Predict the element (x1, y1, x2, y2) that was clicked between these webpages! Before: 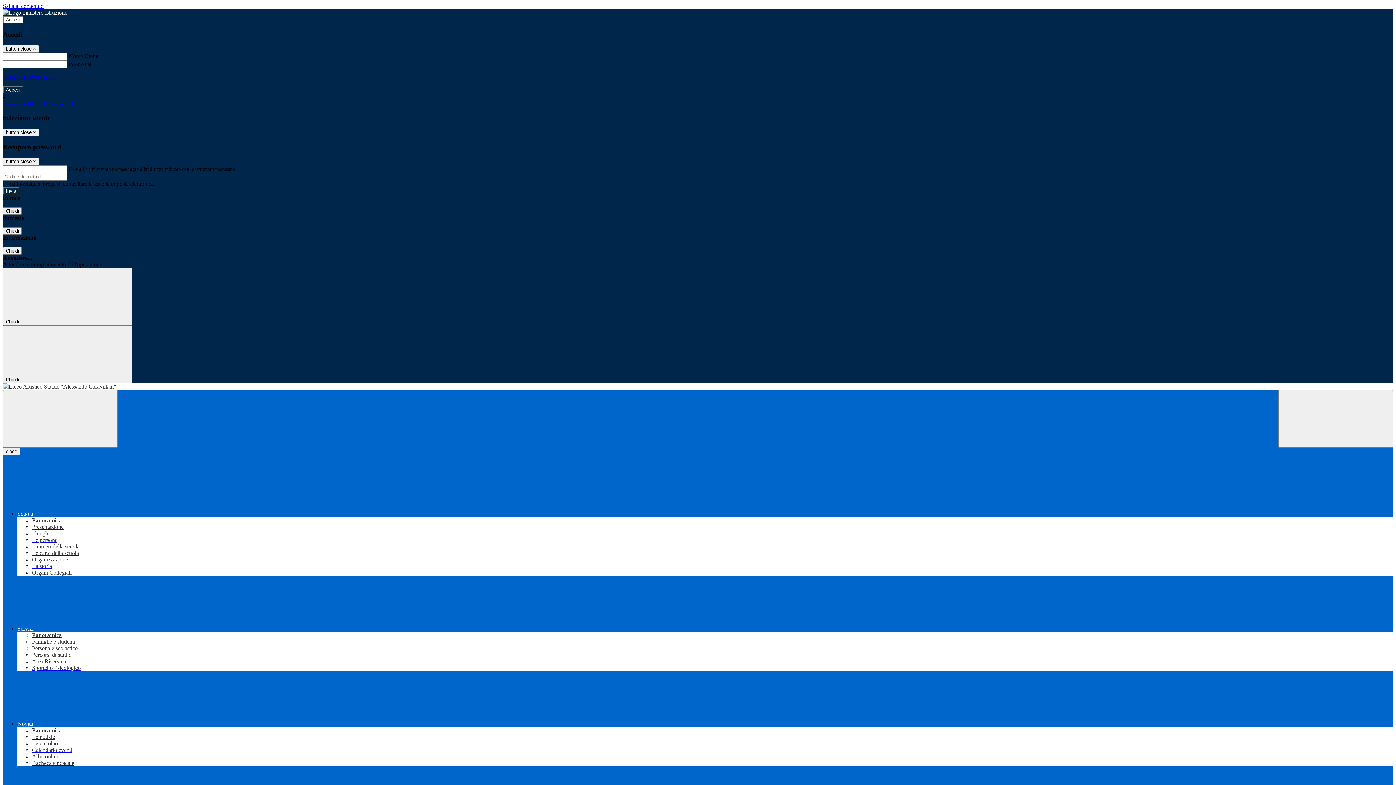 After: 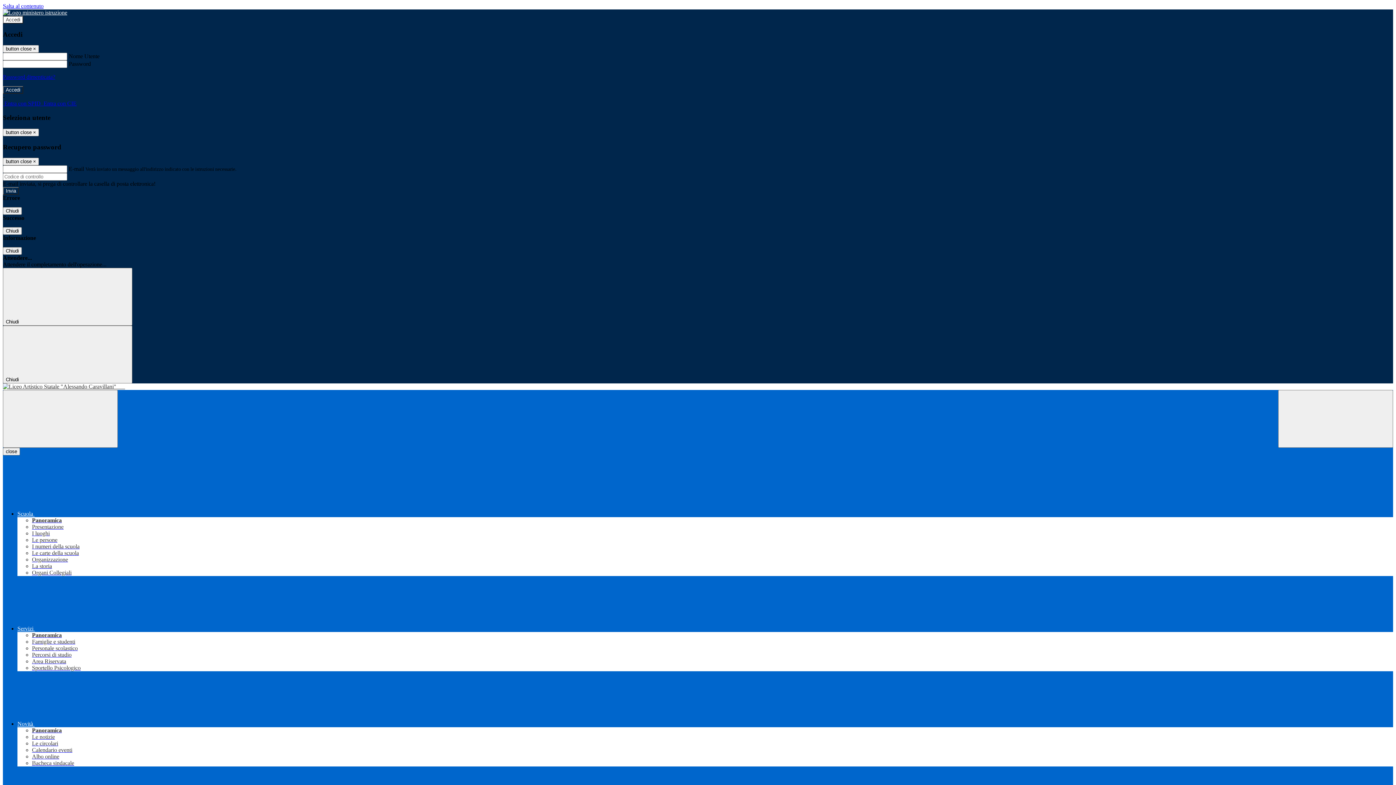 Action: bbox: (32, 645, 77, 651) label: Personale scolastico